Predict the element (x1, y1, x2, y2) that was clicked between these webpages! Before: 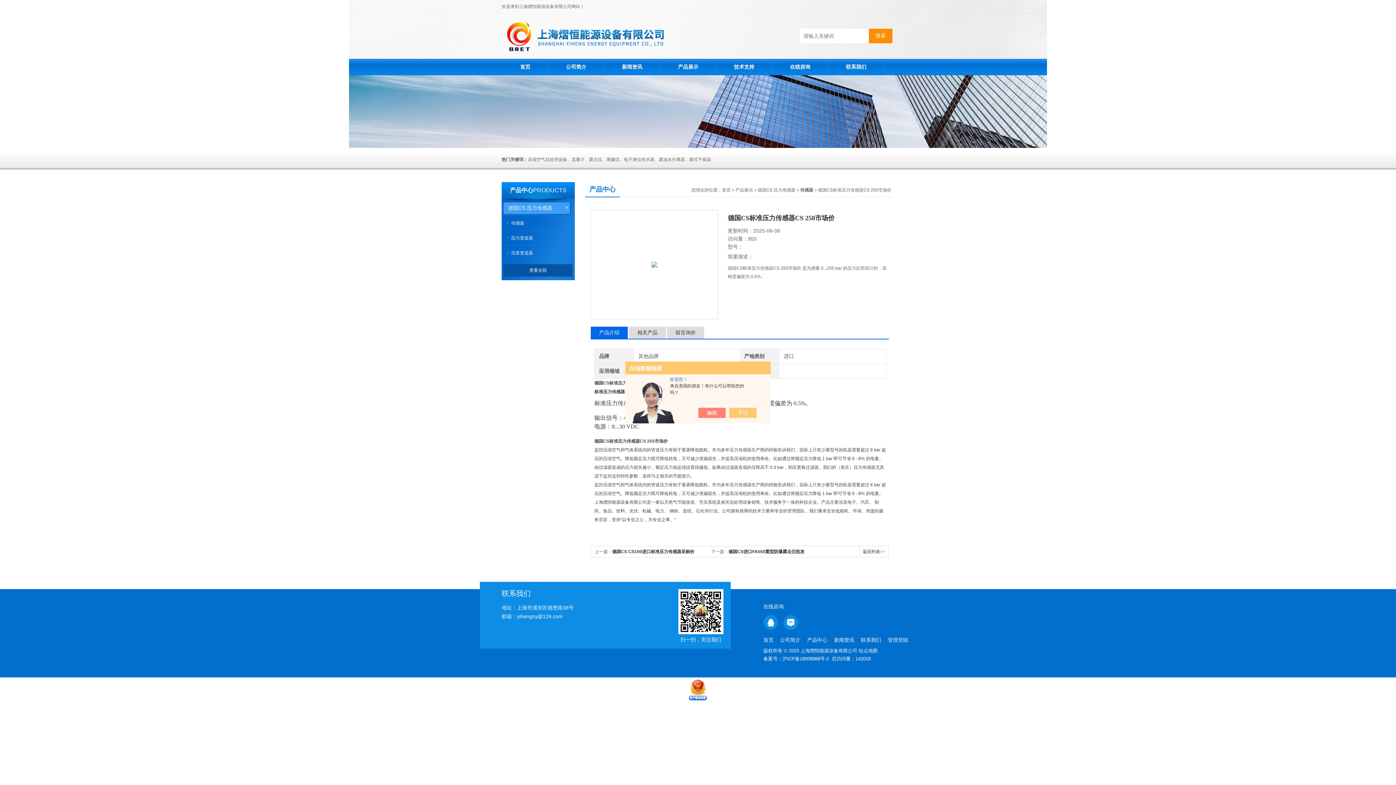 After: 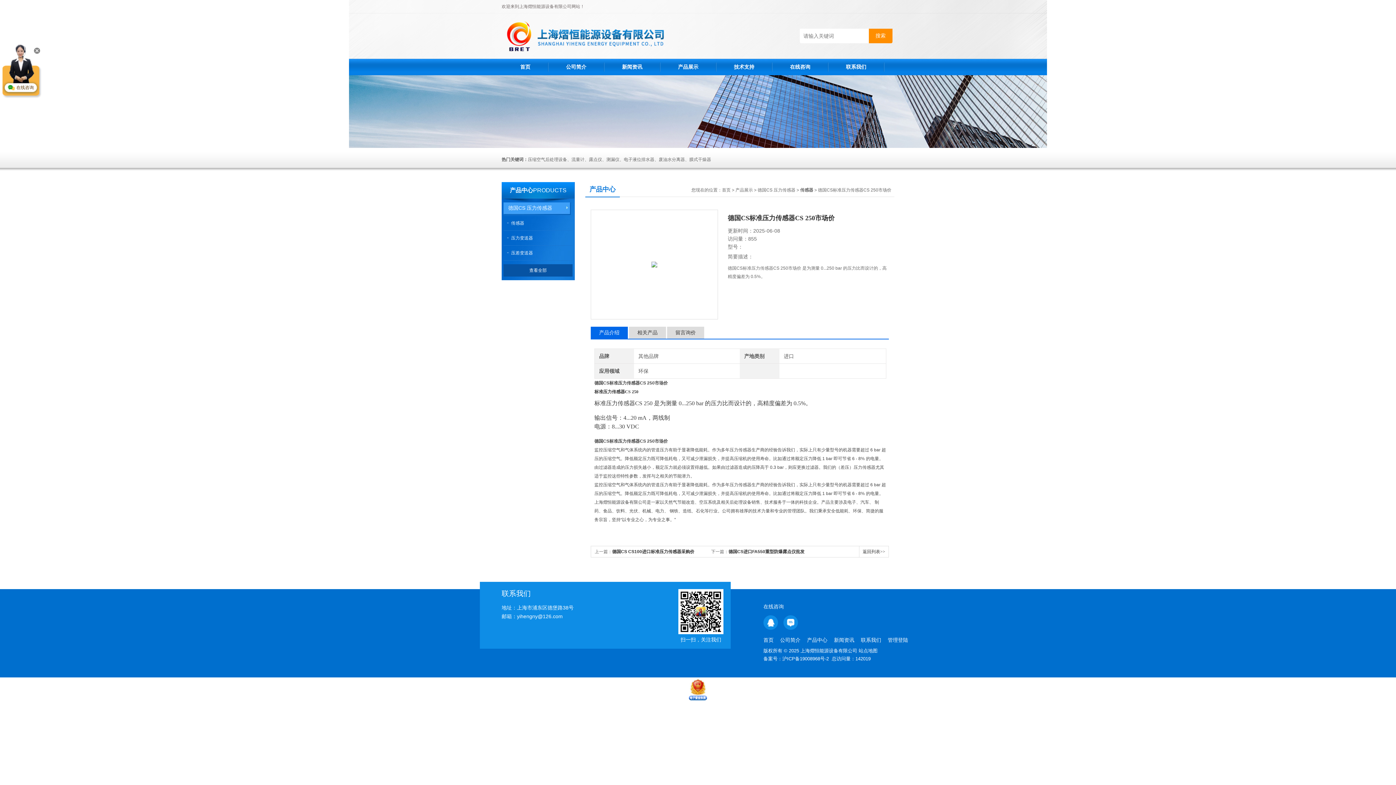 Action: bbox: (736, 408, 764, 418)